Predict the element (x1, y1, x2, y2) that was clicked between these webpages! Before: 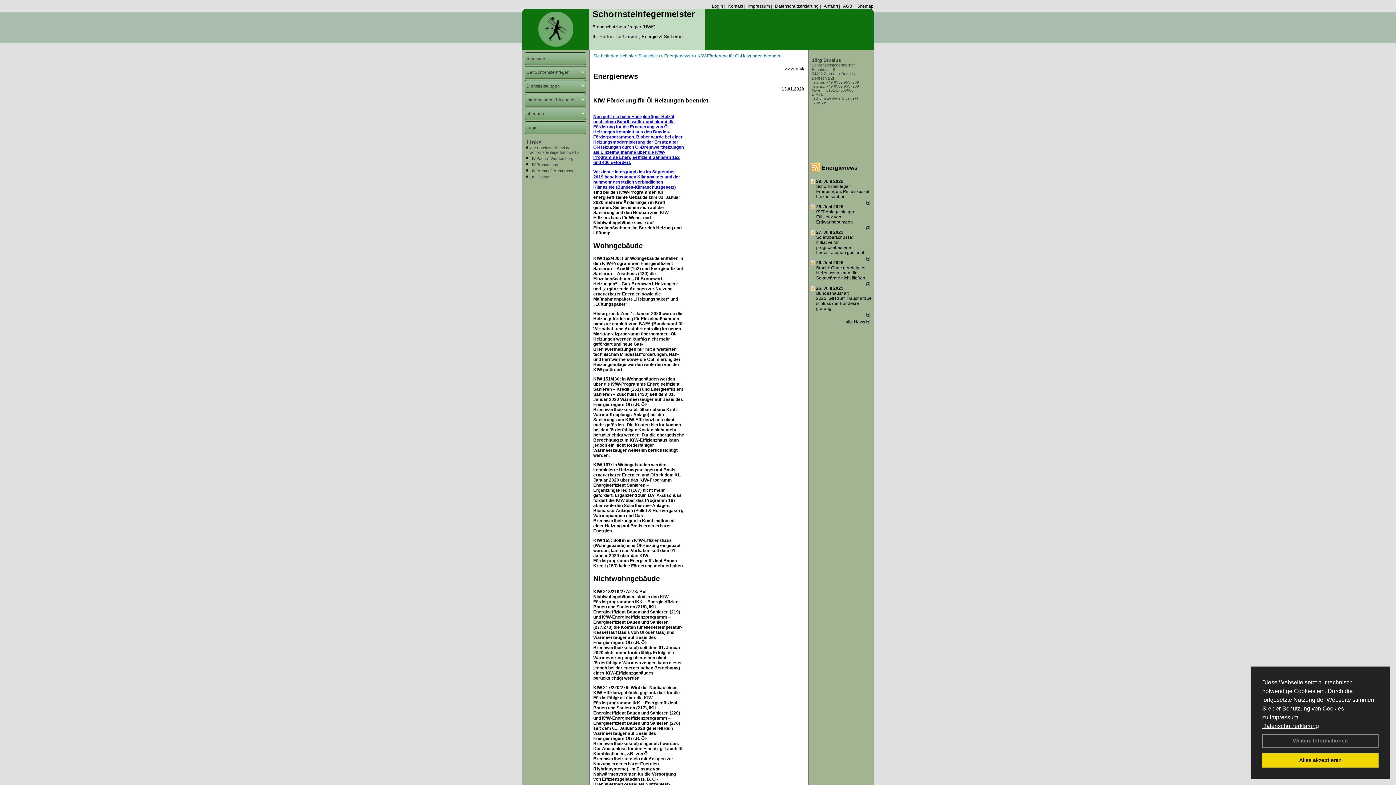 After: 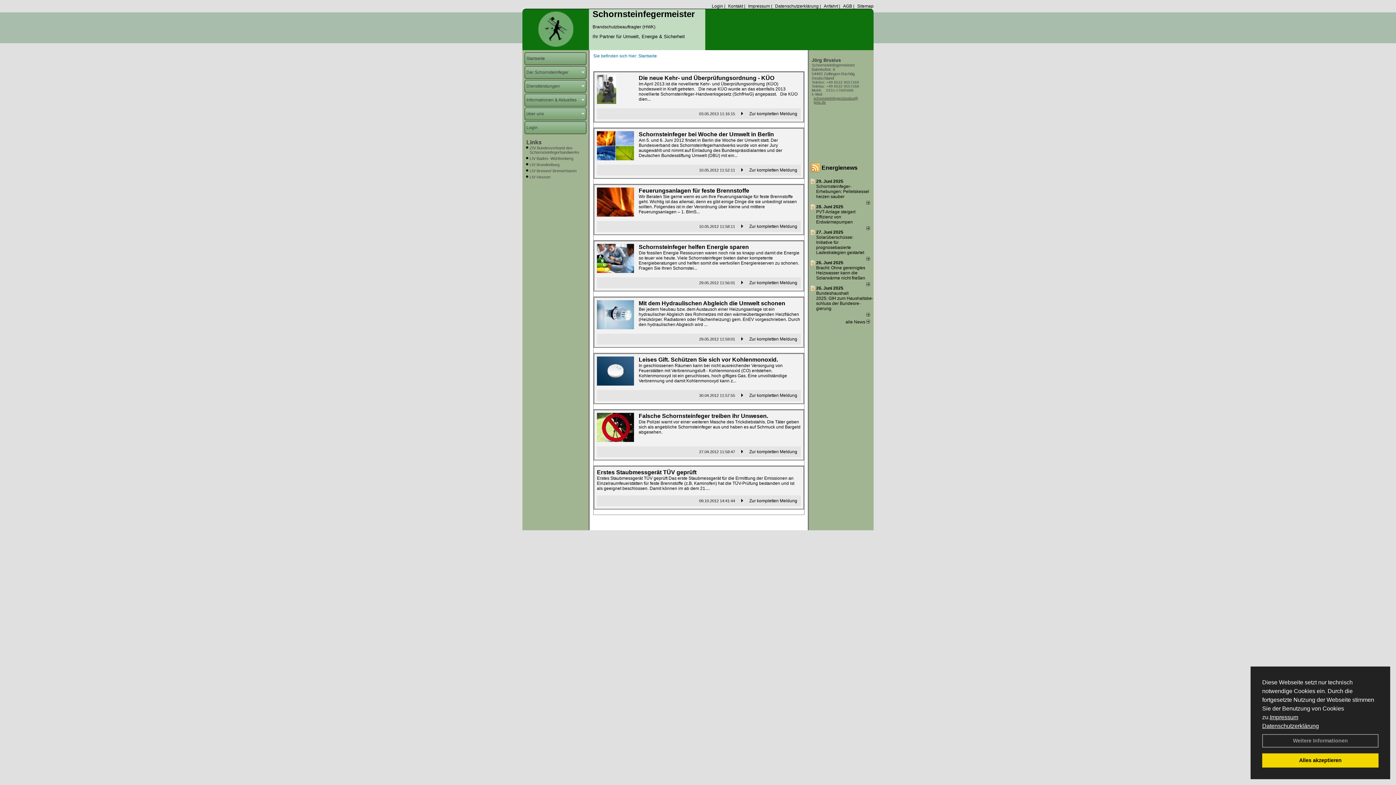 Action: label: Startseite bbox: (638, 53, 657, 58)